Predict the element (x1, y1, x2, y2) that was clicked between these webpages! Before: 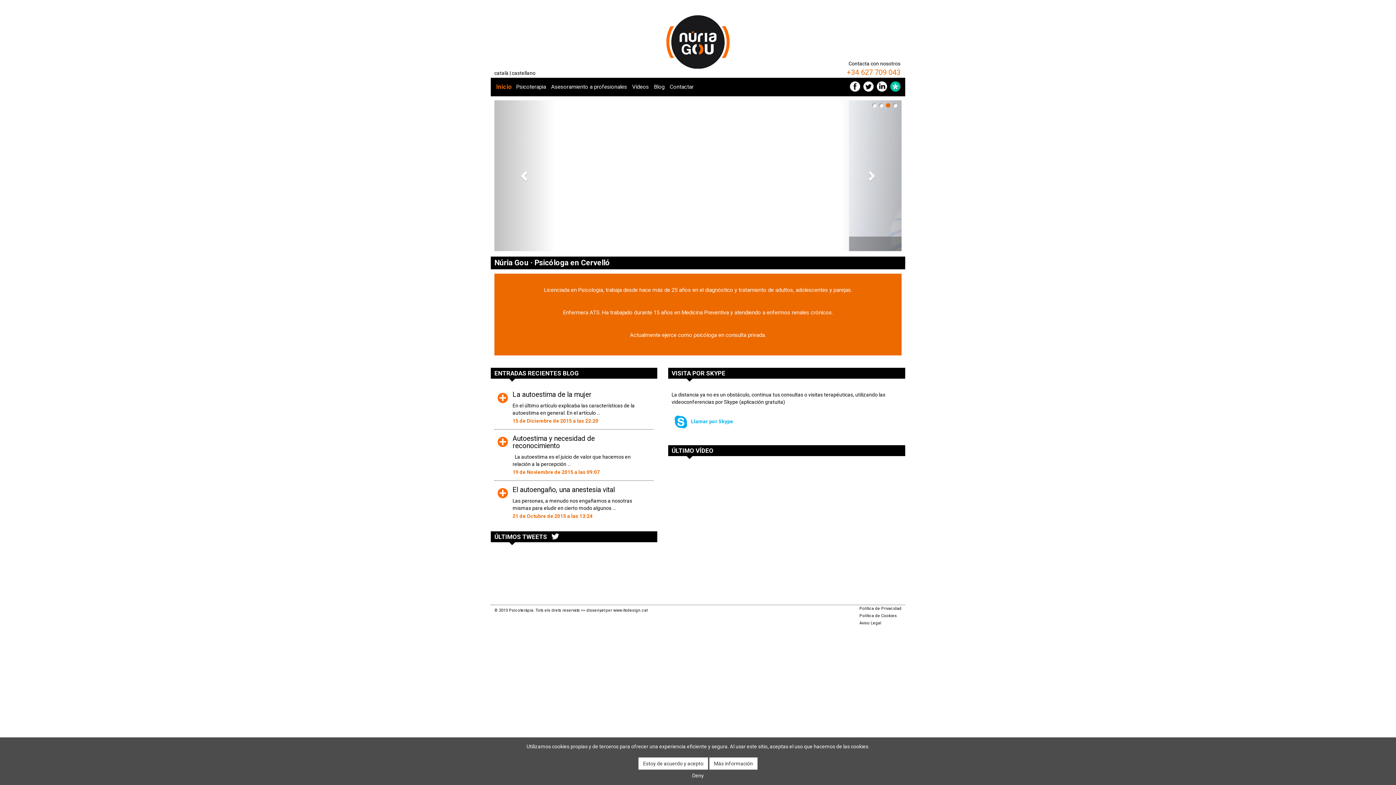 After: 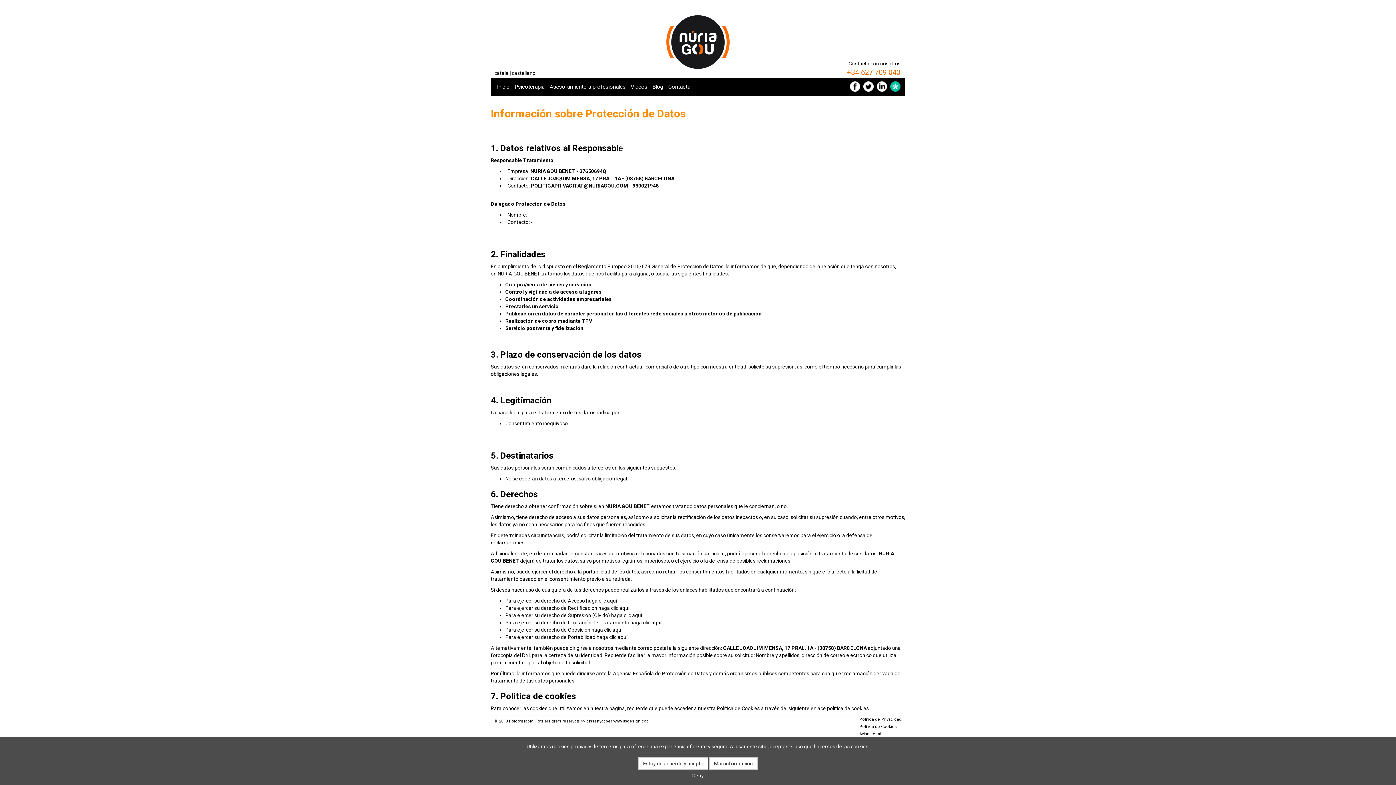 Action: label: Política de Privacidad bbox: (859, 606, 901, 611)